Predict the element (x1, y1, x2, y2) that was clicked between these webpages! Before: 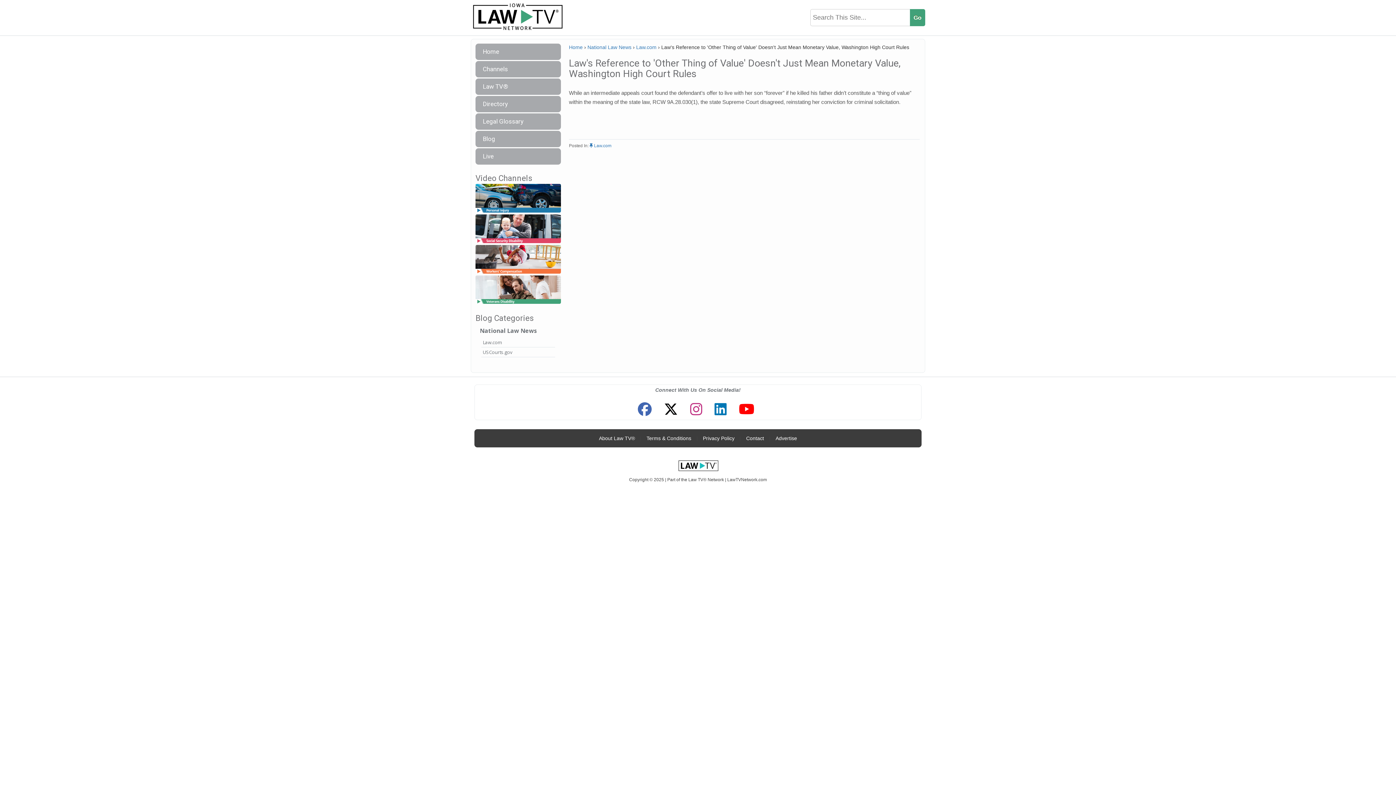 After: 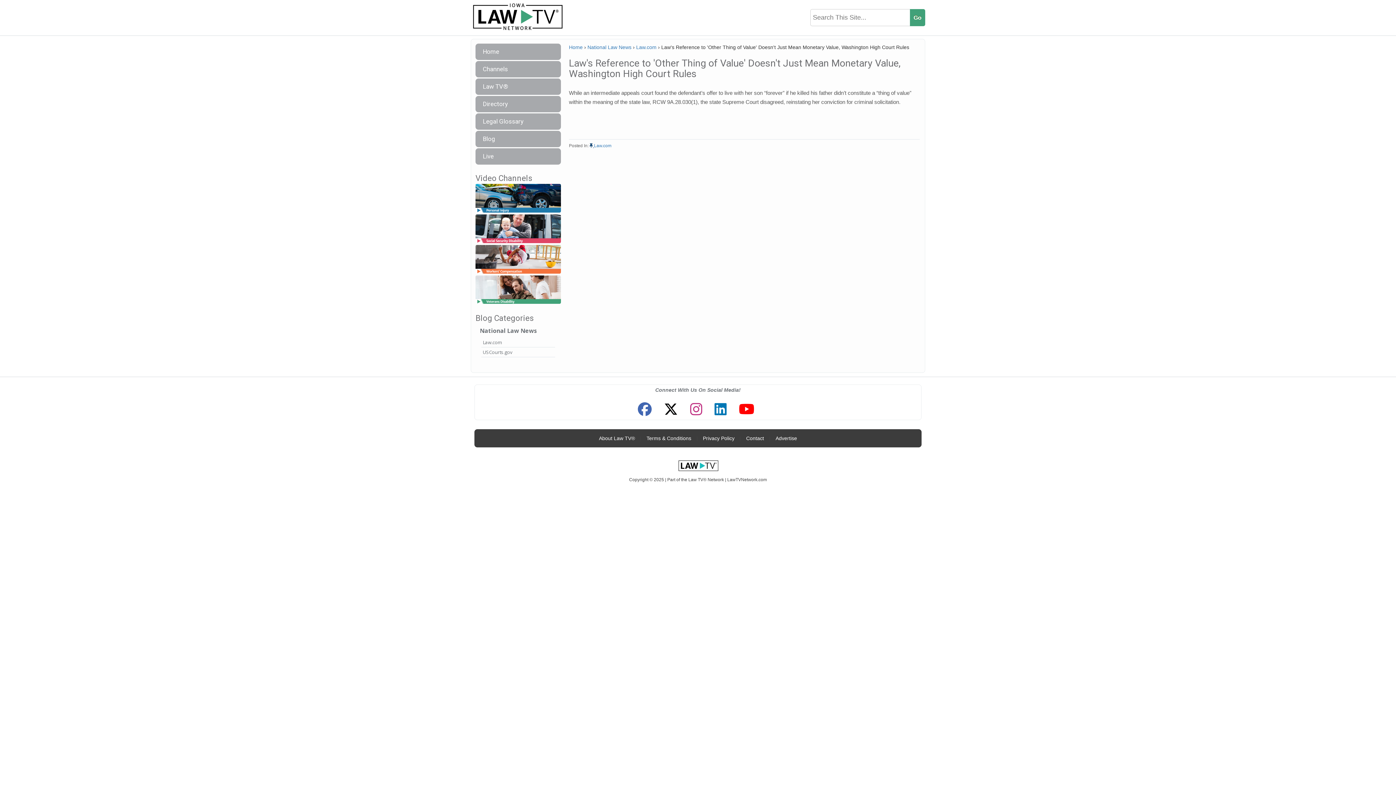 Action: label:   bbox: (589, 143, 594, 148)